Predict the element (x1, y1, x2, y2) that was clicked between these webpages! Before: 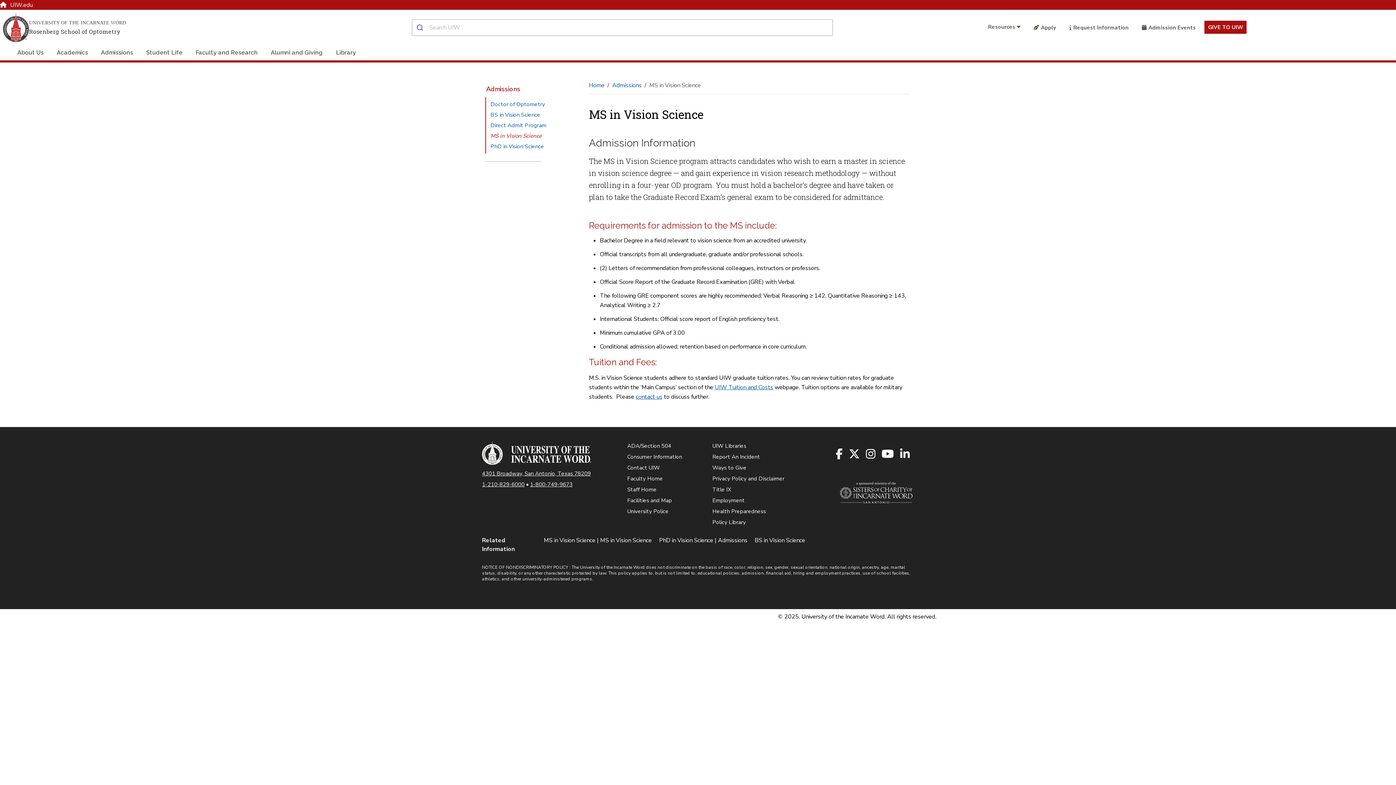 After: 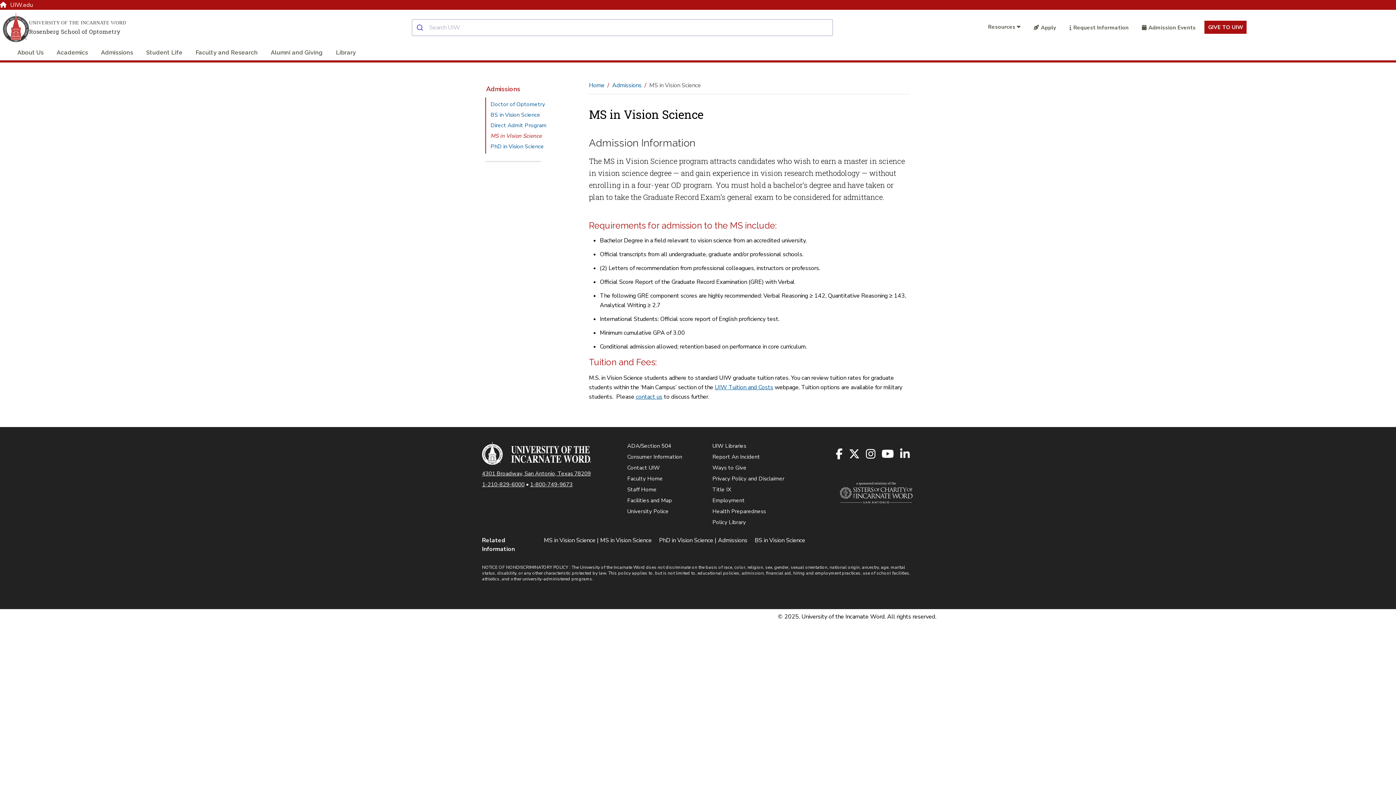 Action: bbox: (486, 130, 577, 141) label: MS in Vision Science